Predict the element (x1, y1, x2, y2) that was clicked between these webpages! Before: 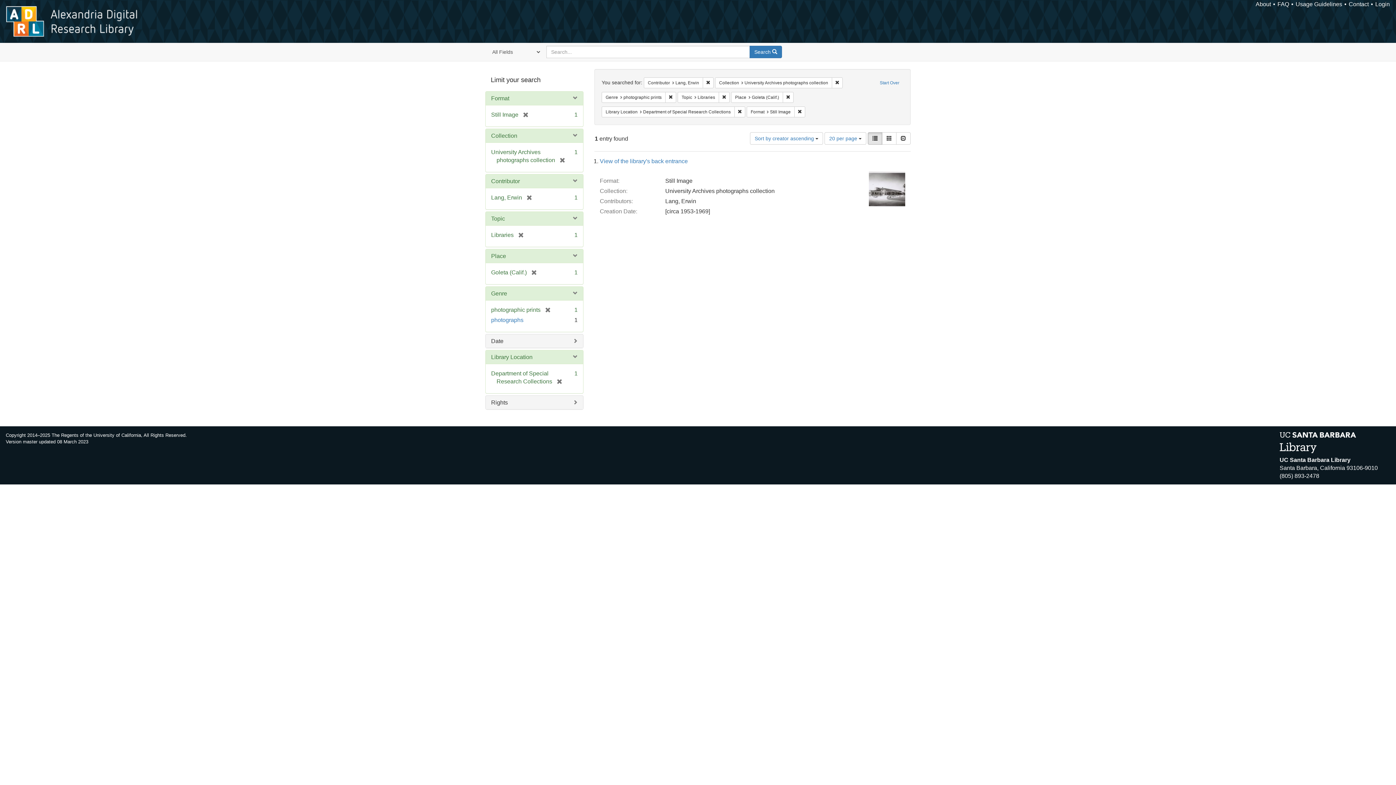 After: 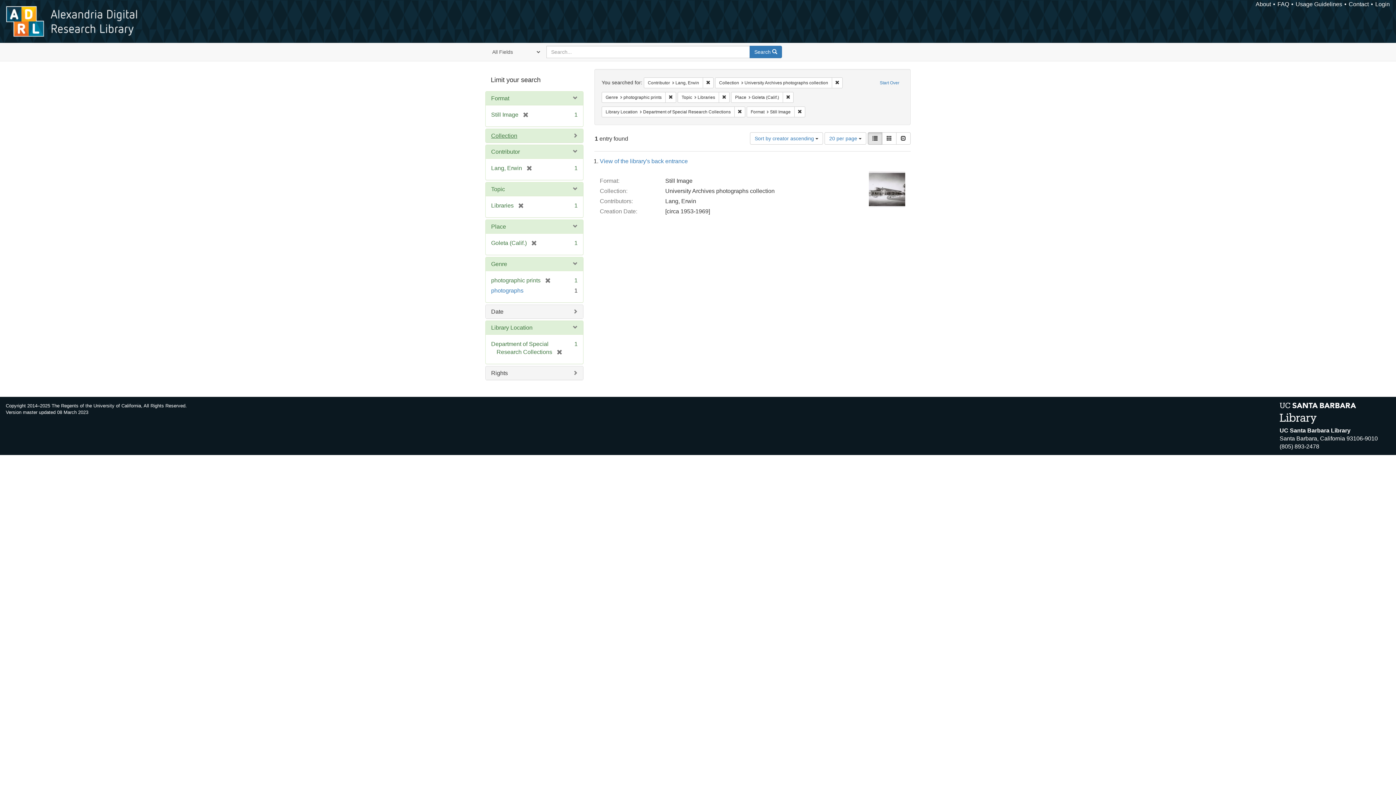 Action: label: Collection bbox: (491, 132, 517, 138)